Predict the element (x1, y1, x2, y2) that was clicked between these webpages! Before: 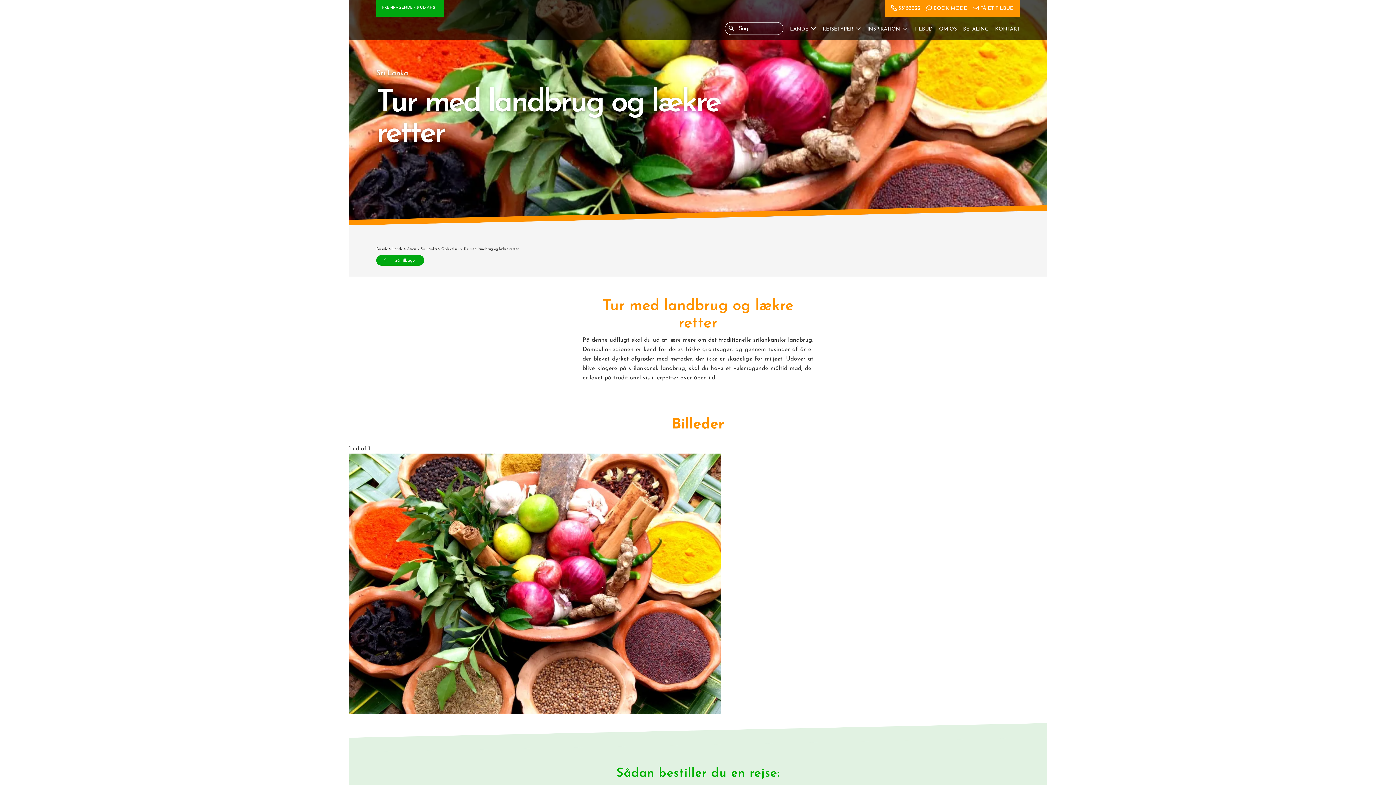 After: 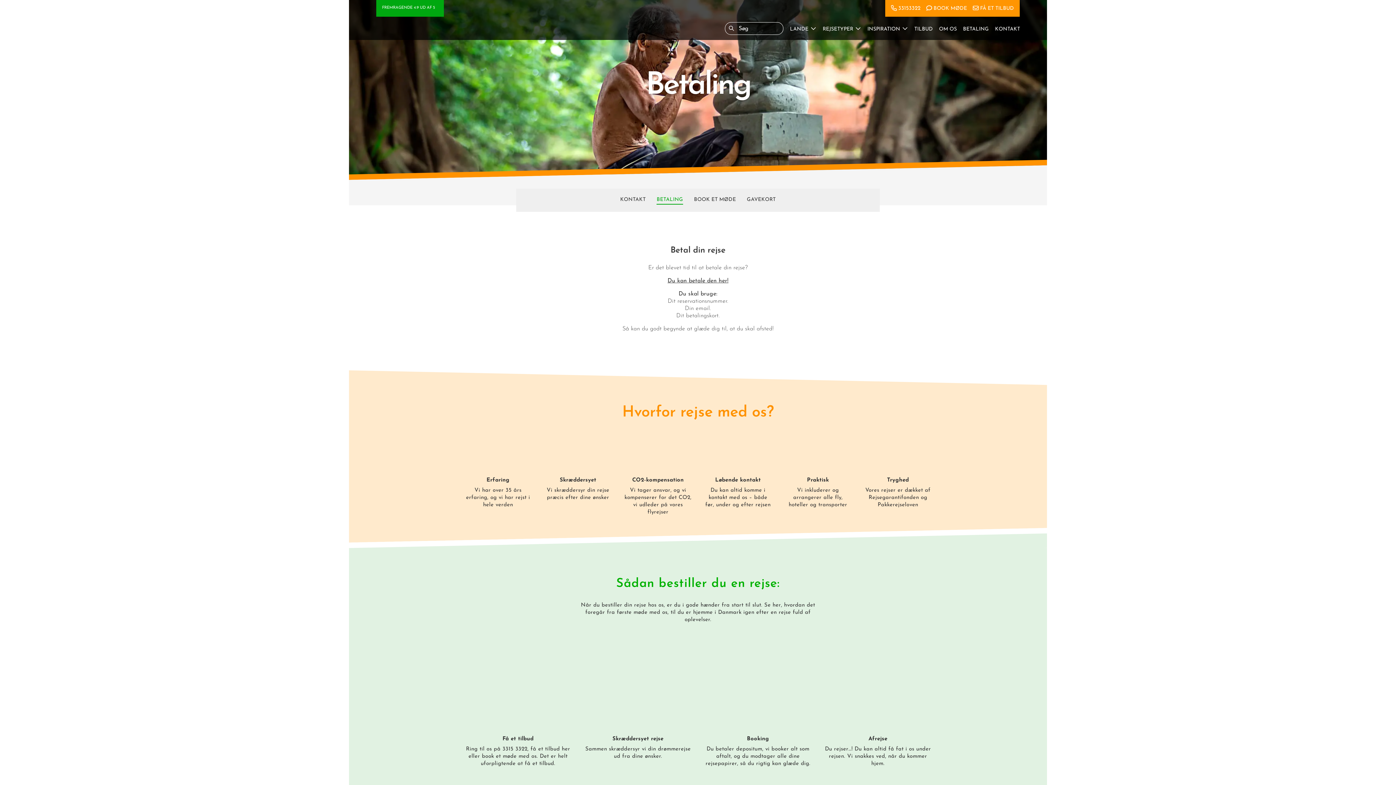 Action: label: BETALING bbox: (961, 21, 990, 34)